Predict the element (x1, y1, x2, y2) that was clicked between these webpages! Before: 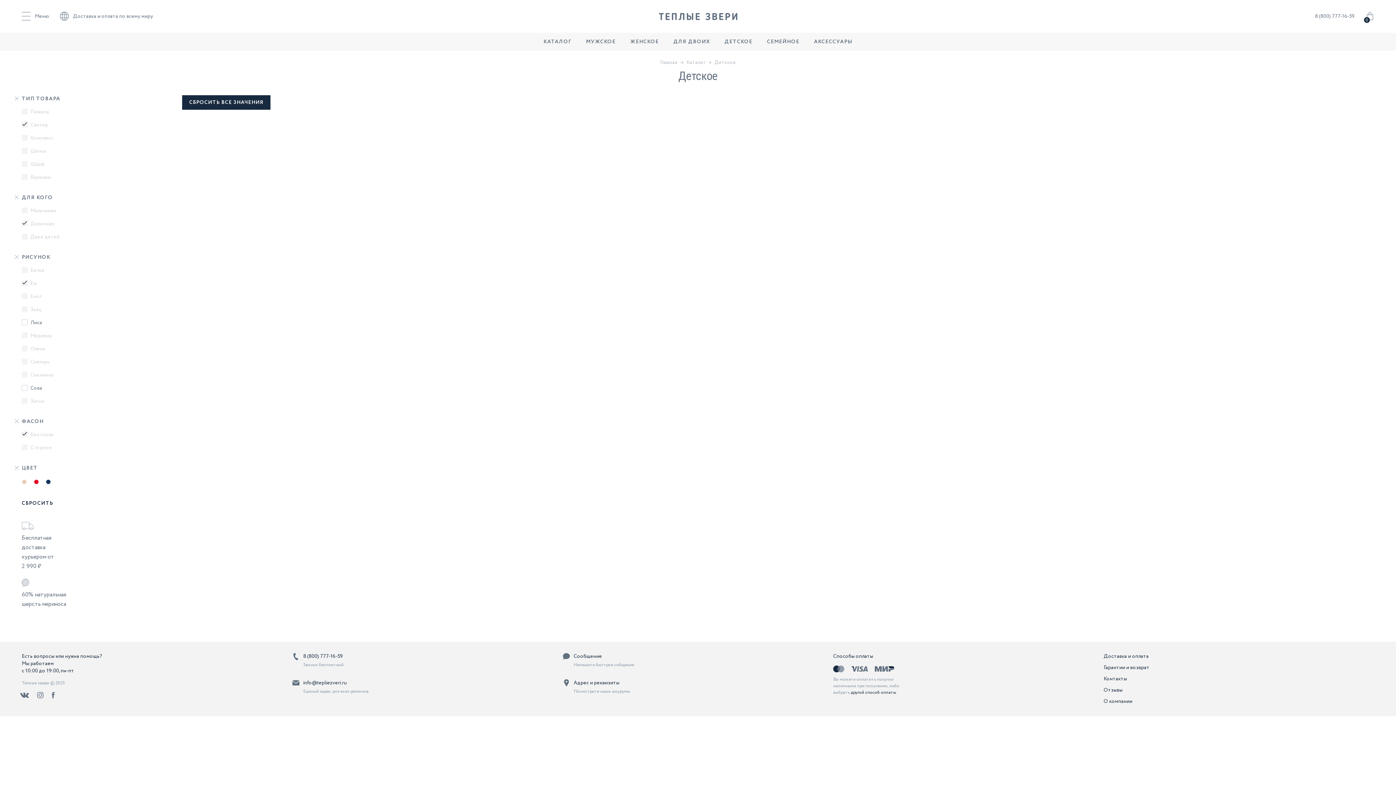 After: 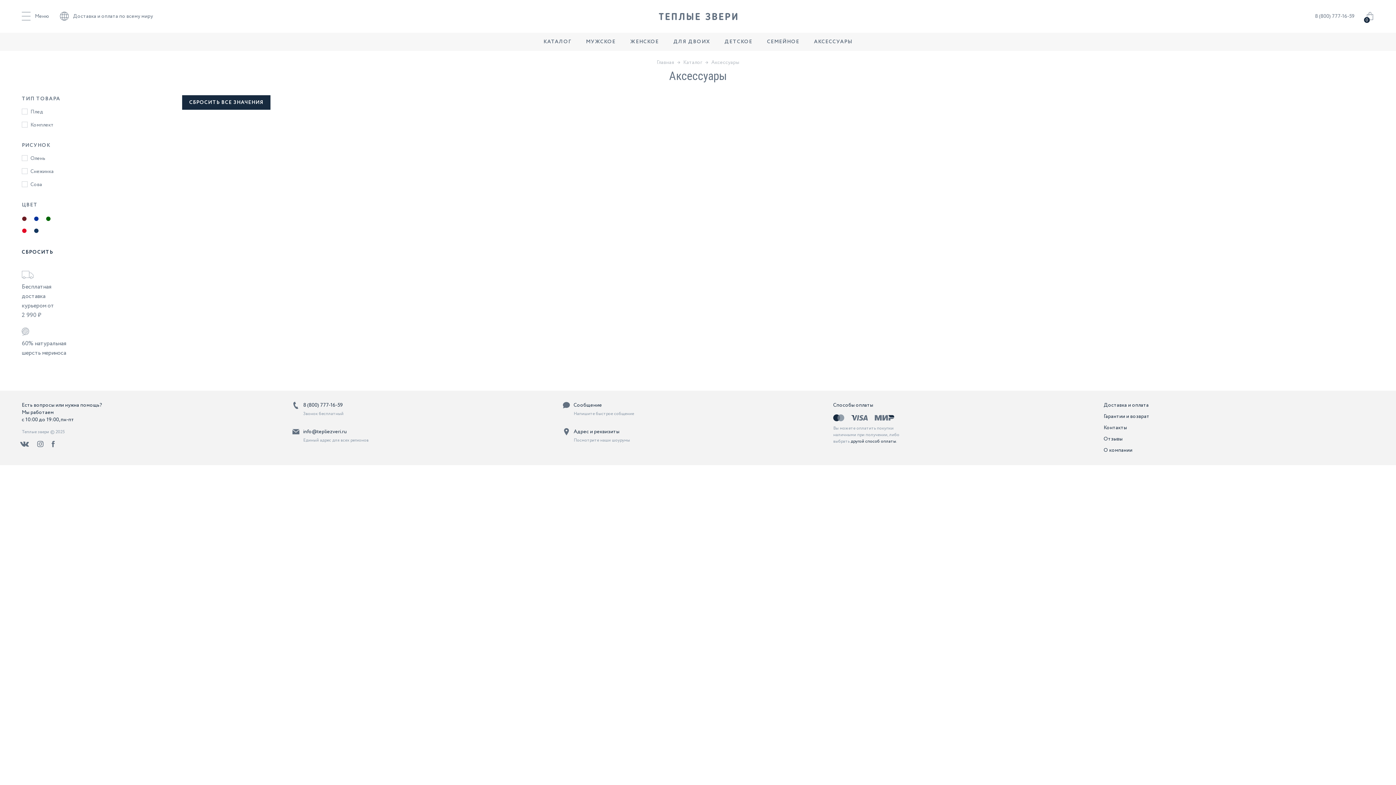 Action: bbox: (814, 36, 852, 47) label: АКСЕССУАРЫ